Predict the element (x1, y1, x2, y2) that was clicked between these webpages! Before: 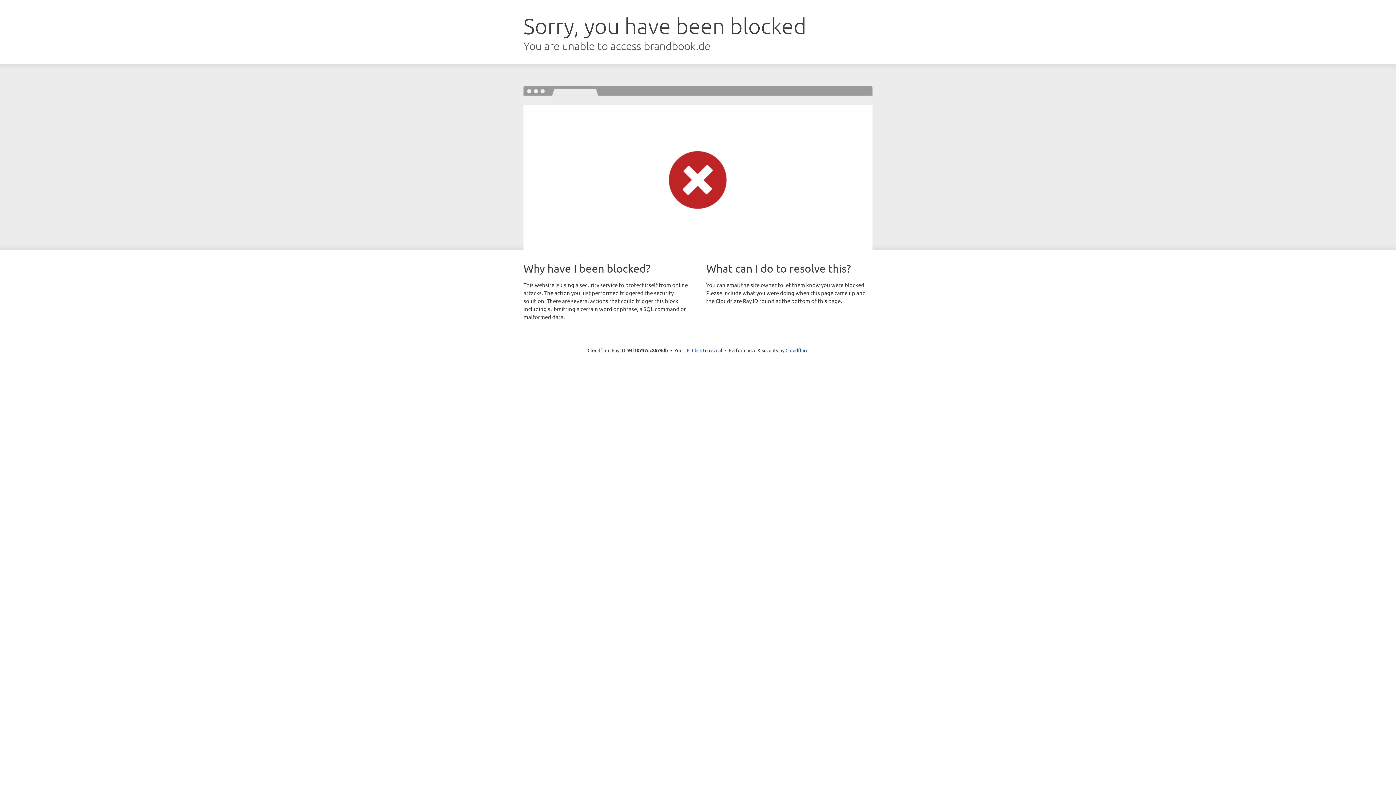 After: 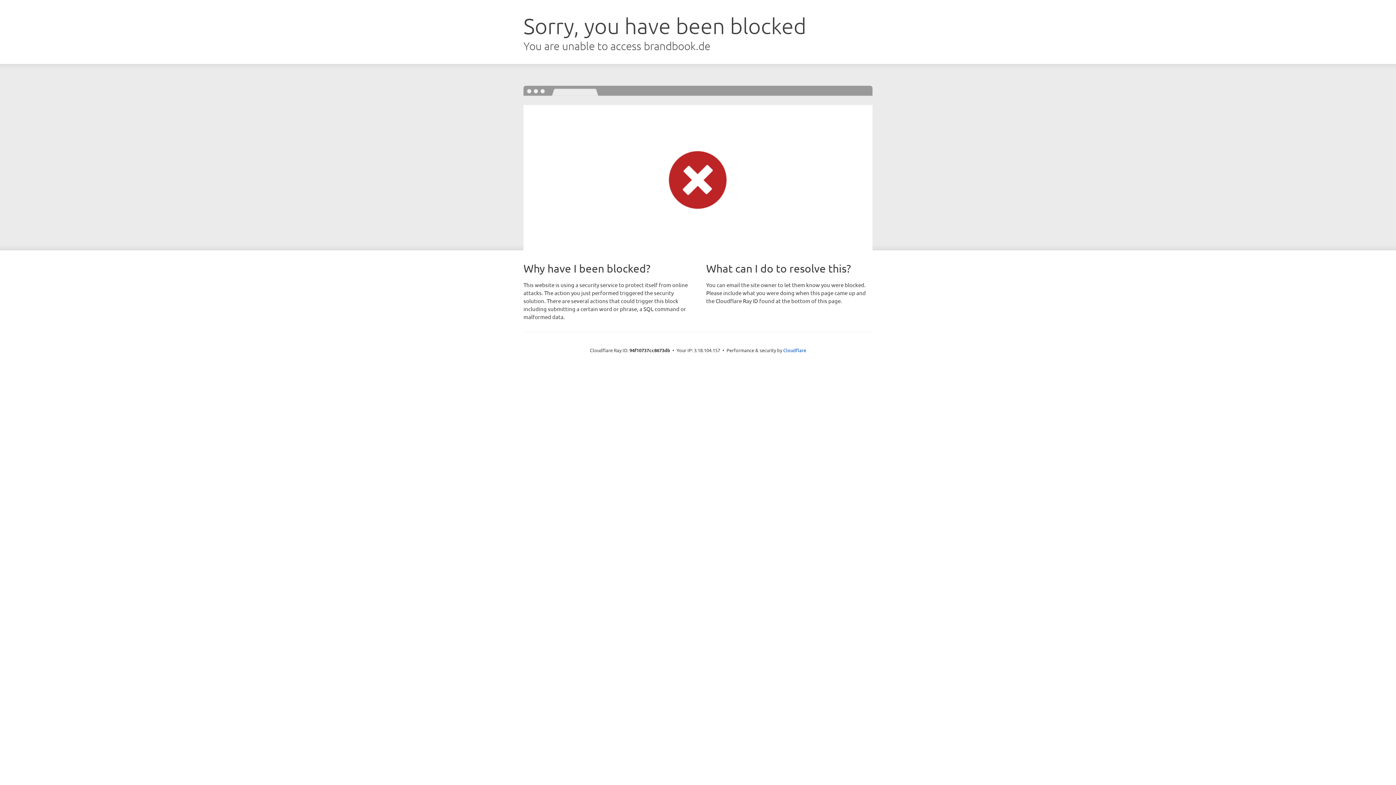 Action: bbox: (692, 346, 722, 353) label: Click to reveal